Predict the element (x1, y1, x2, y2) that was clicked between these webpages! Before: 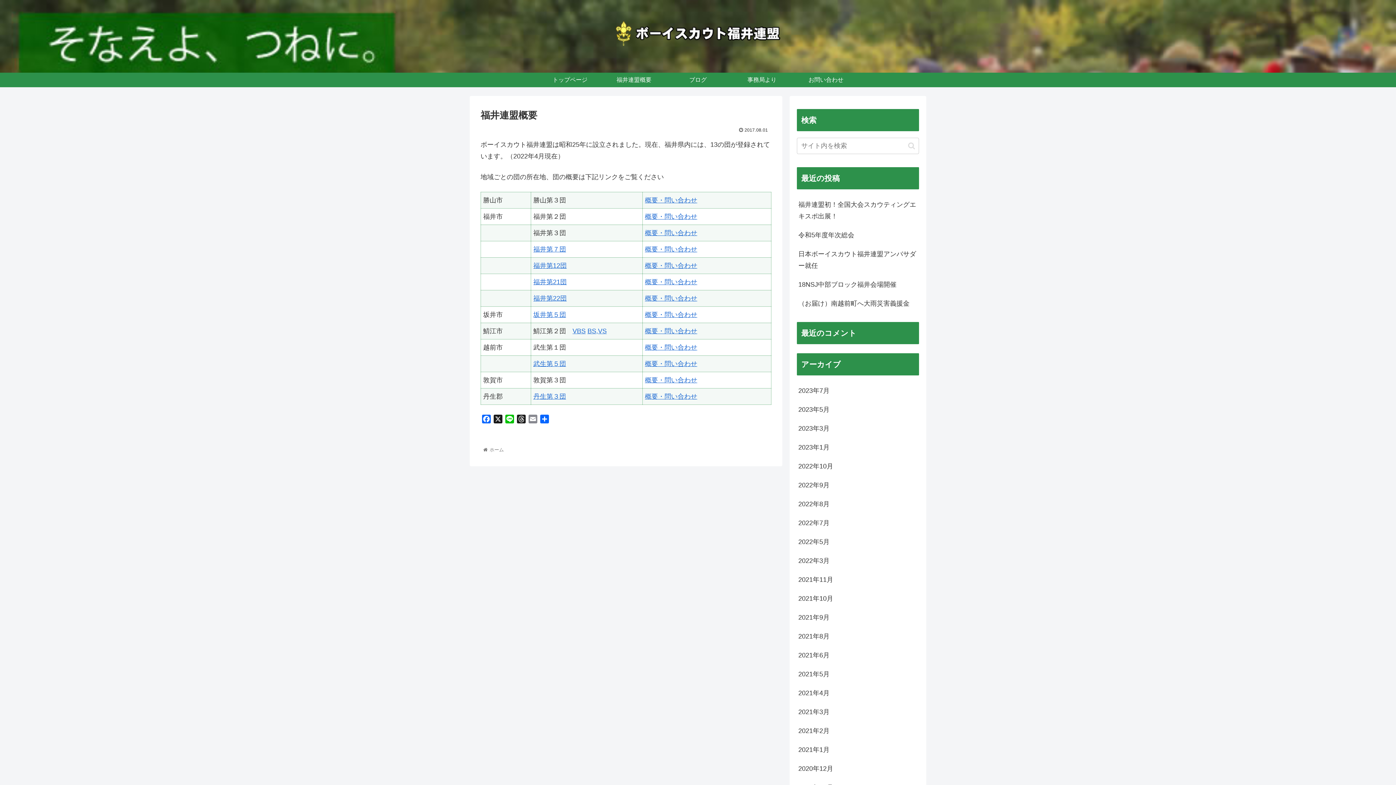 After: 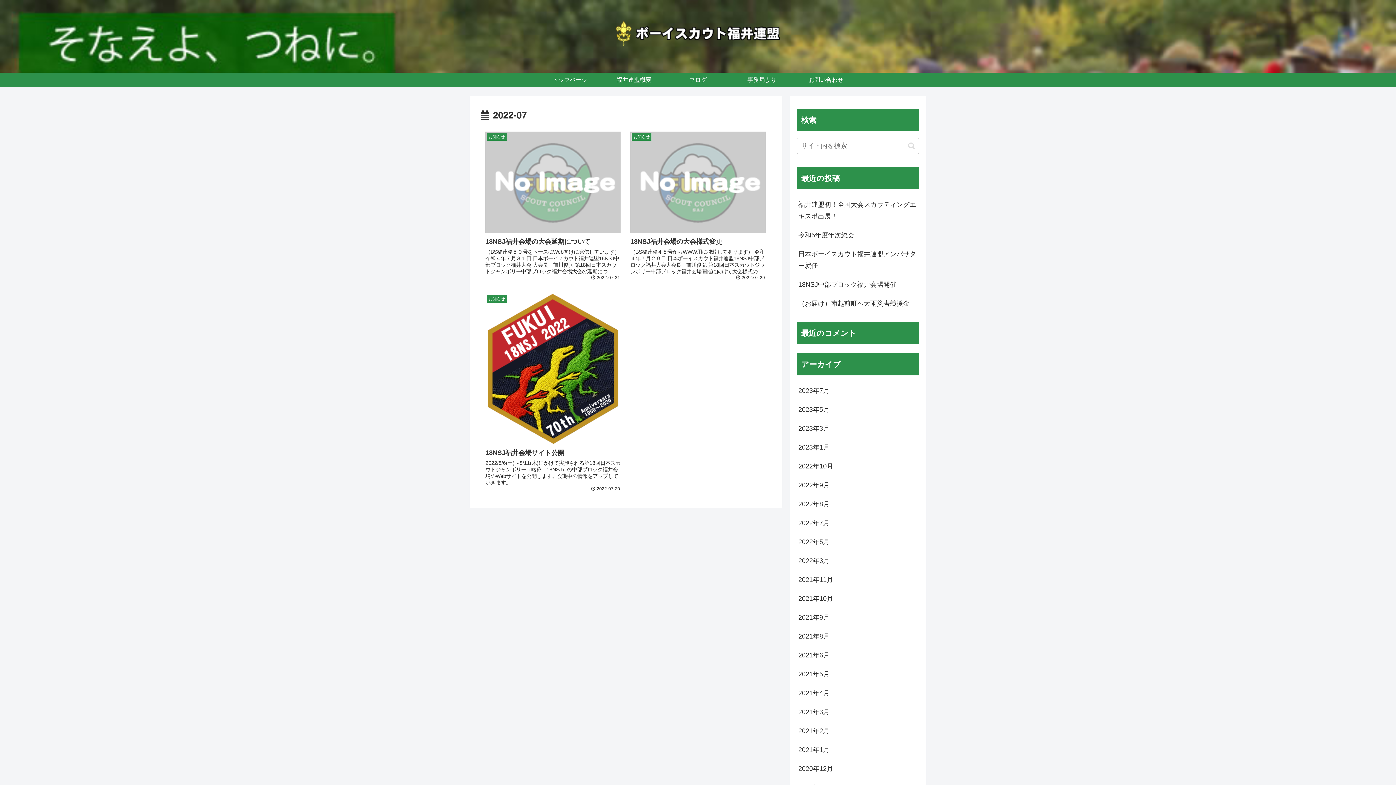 Action: bbox: (797, 513, 919, 532) label: 2022年7月